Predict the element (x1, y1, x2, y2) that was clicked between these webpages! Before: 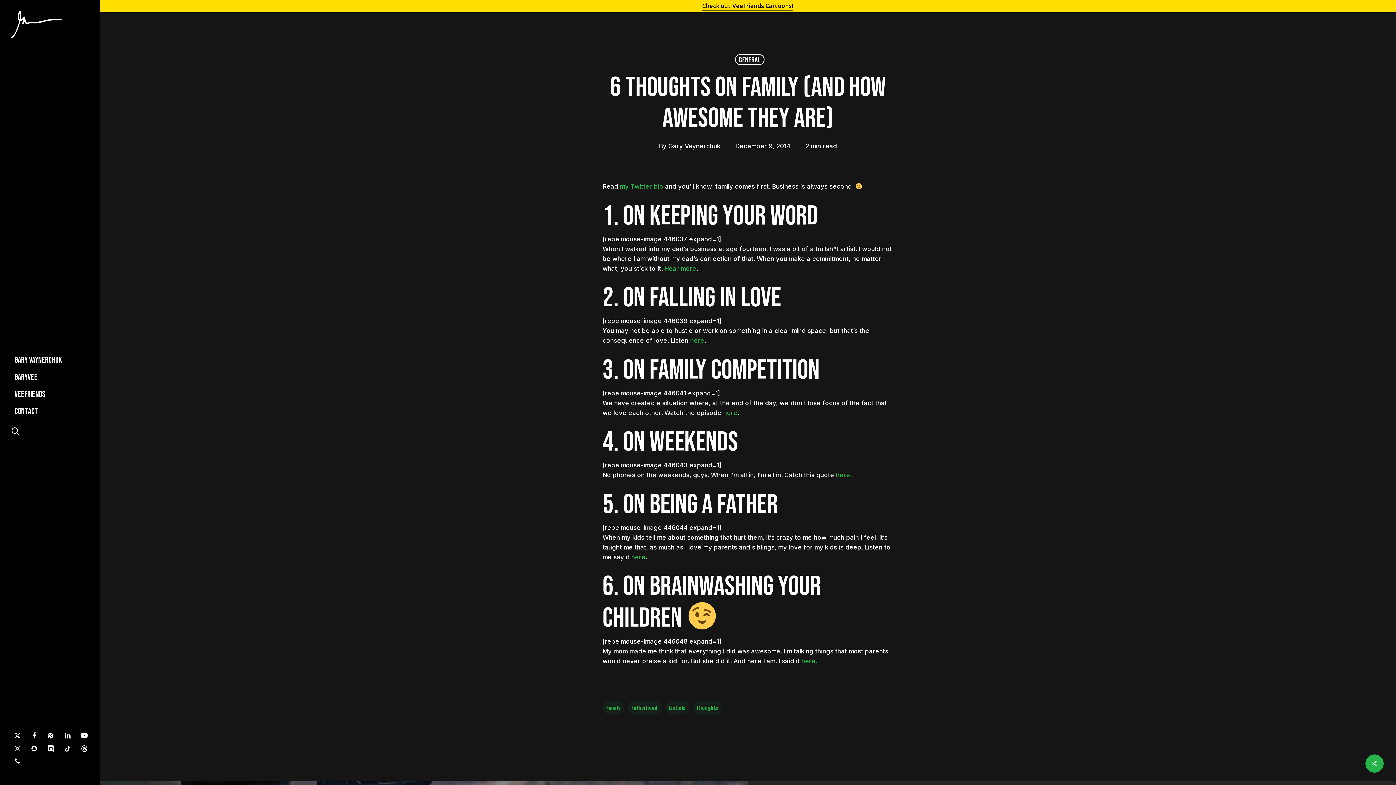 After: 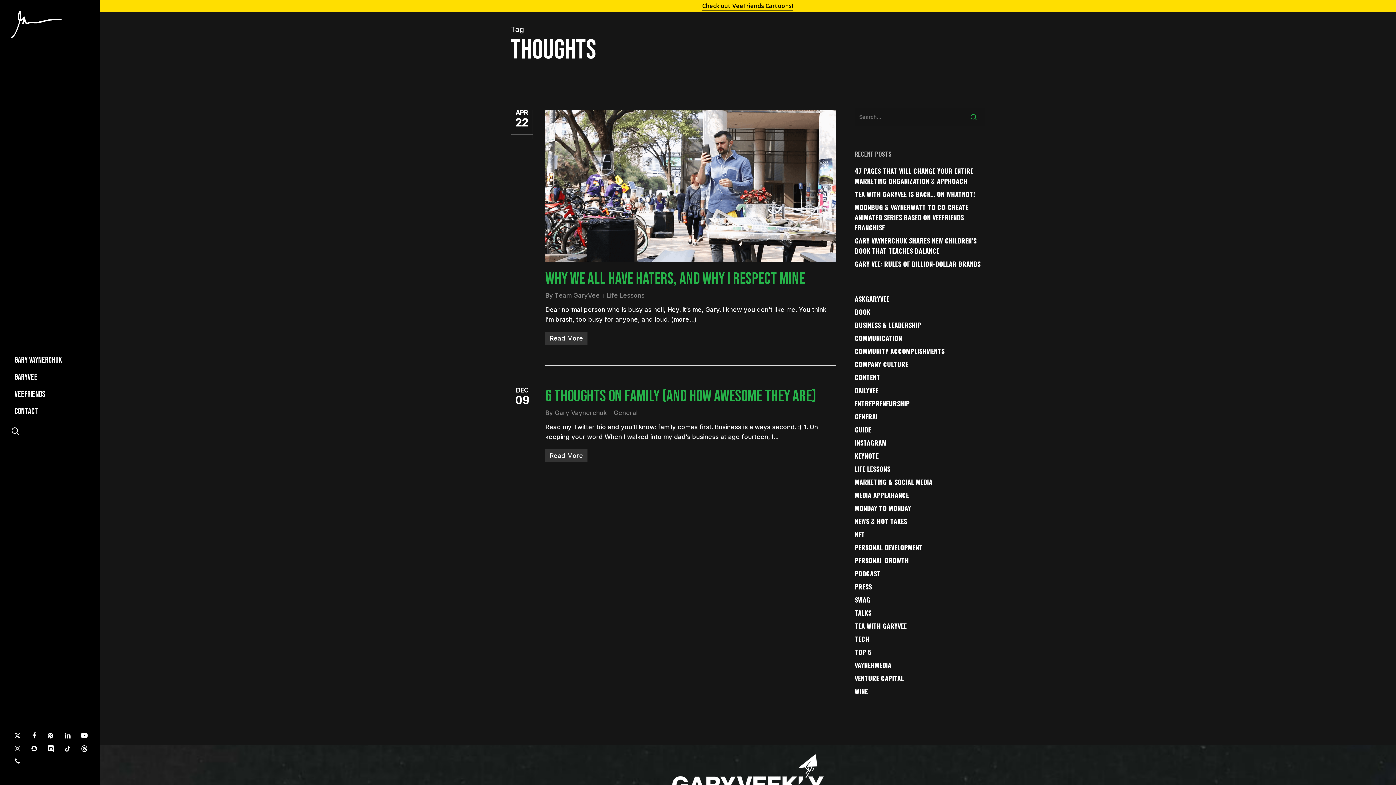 Action: label: Thoughts bbox: (692, 701, 722, 714)